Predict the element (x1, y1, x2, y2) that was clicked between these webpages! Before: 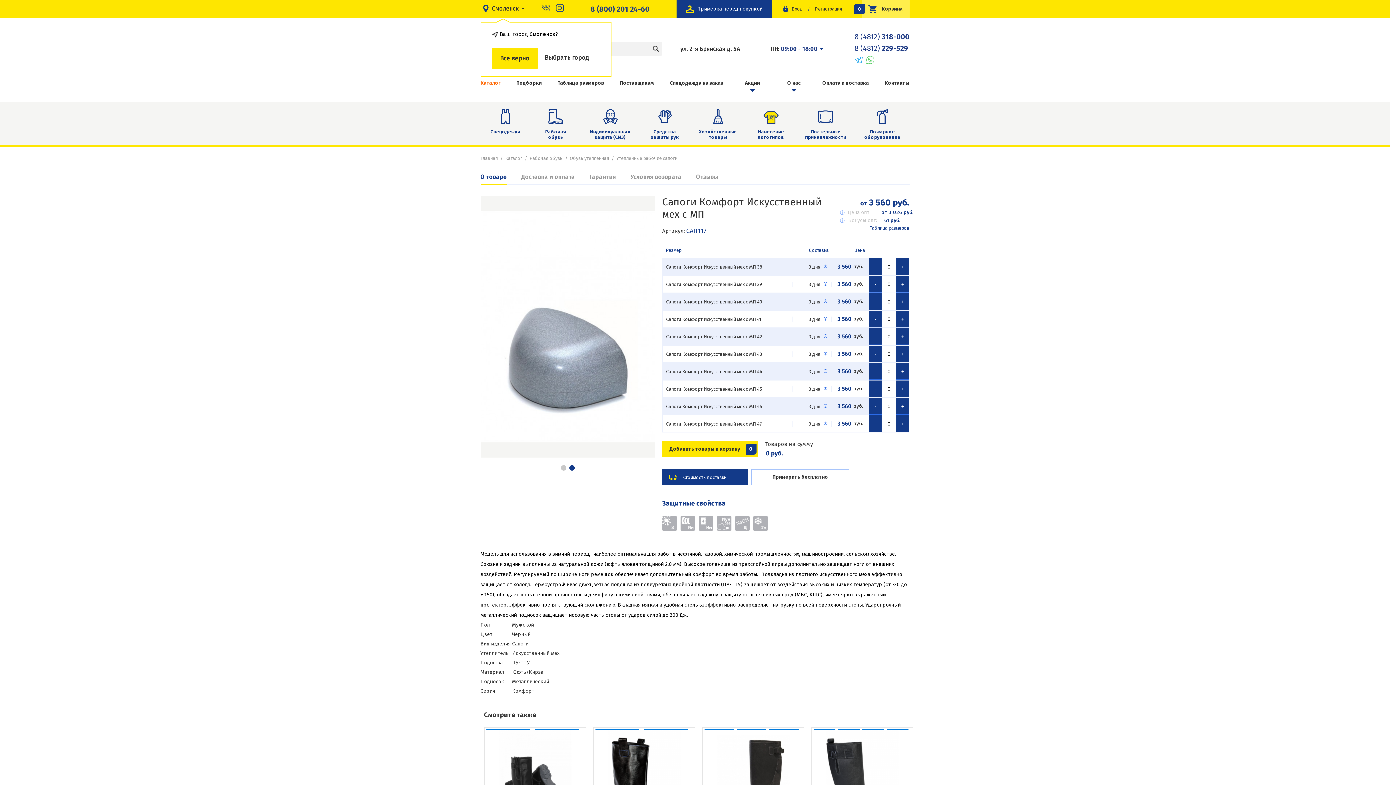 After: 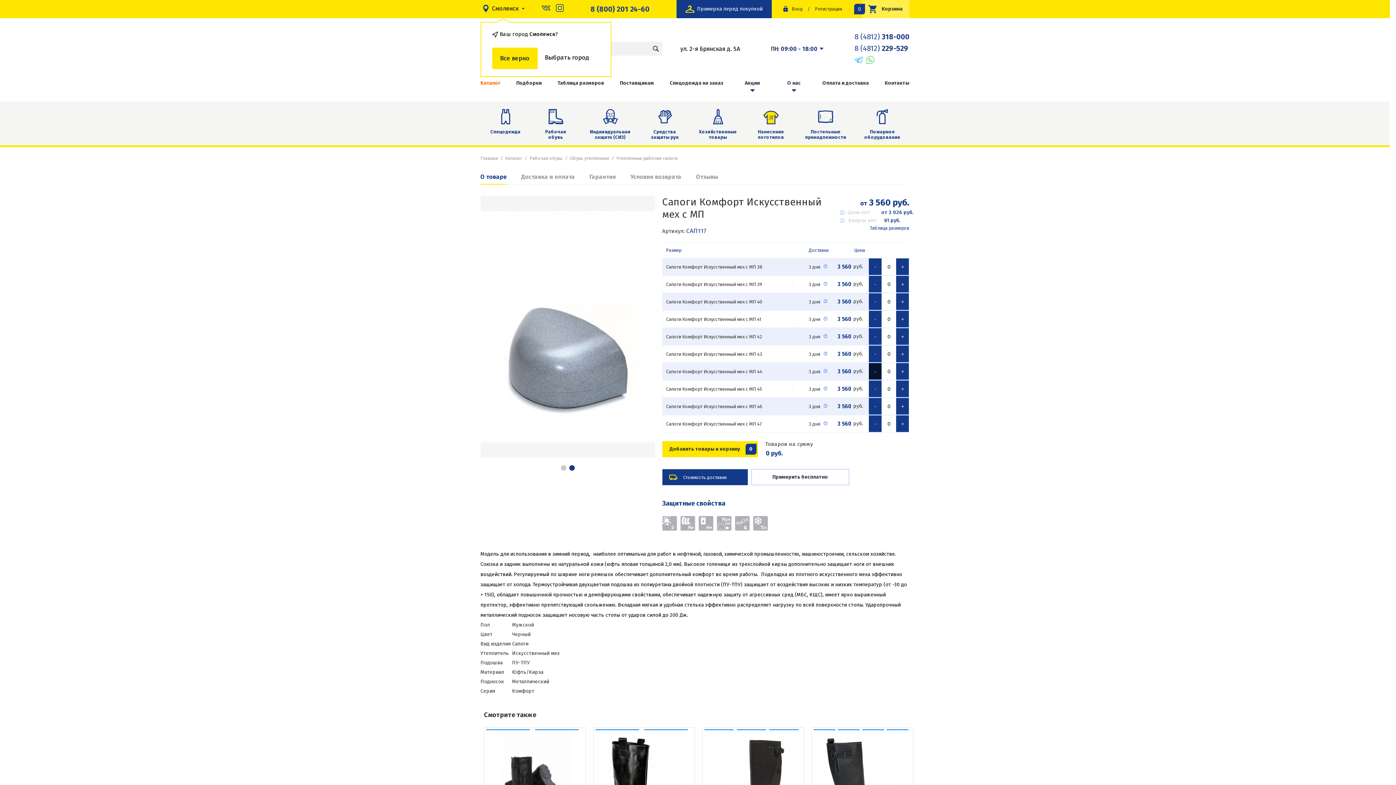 Action: label: - bbox: (869, 363, 881, 380)